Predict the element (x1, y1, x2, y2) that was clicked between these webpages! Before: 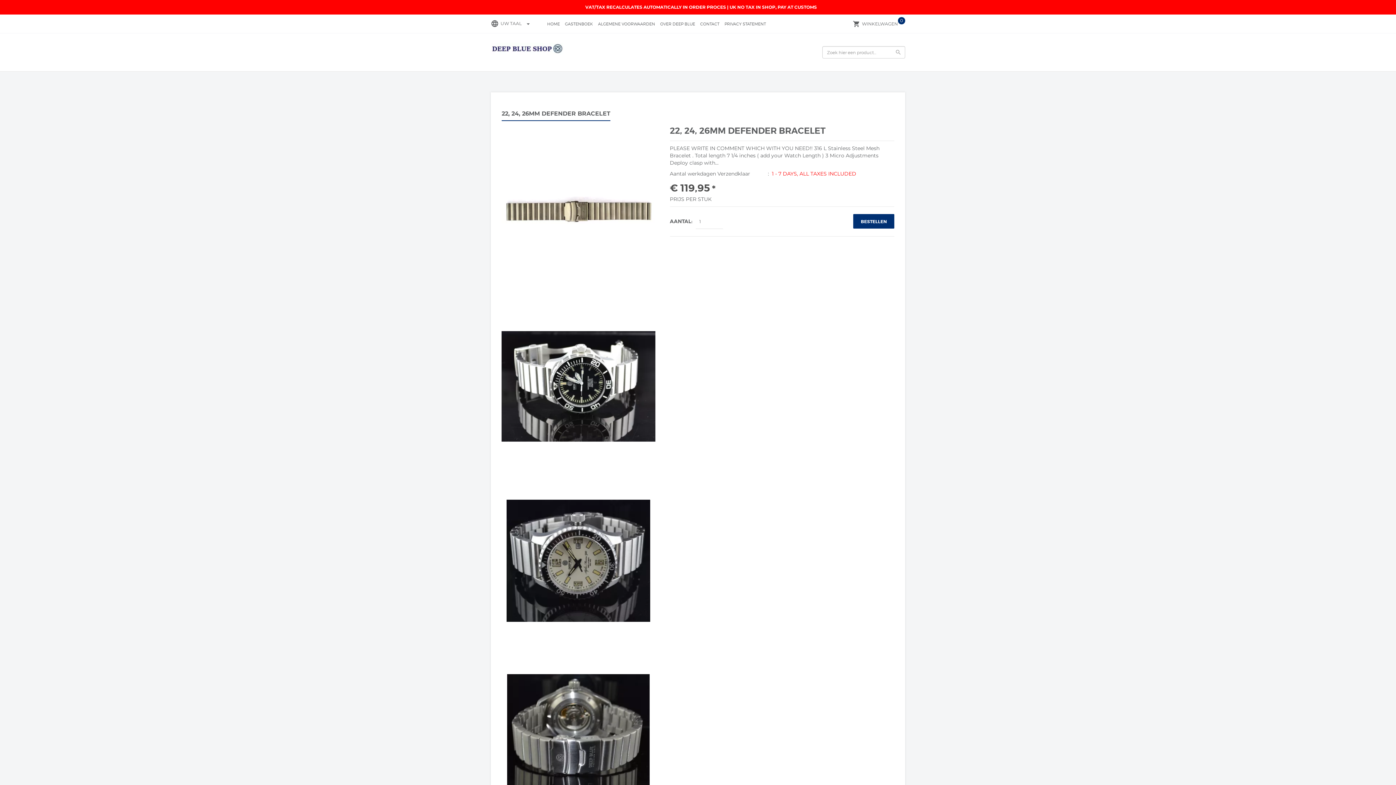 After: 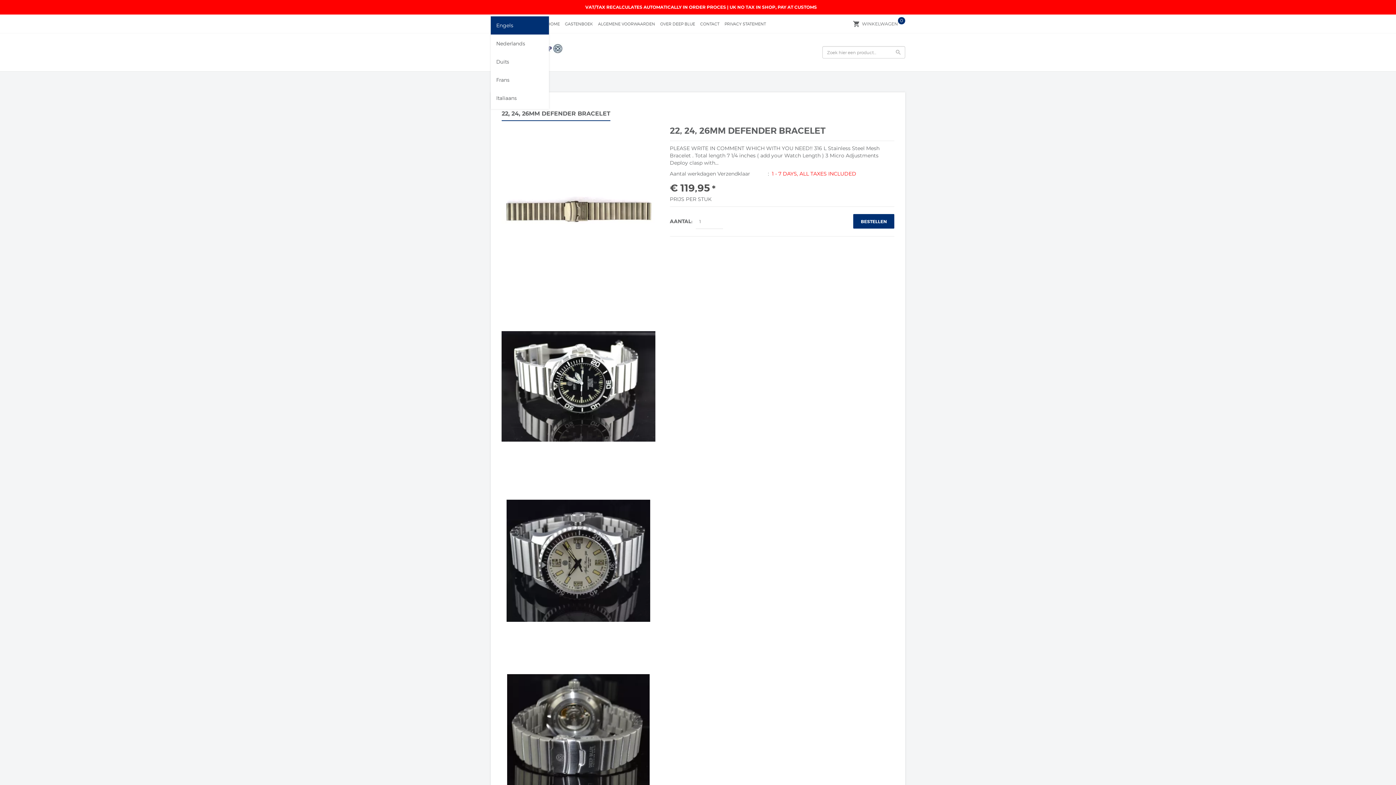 Action: bbox: (490, 14, 538, 32) label: languageUW TAAL arrow_drop_down